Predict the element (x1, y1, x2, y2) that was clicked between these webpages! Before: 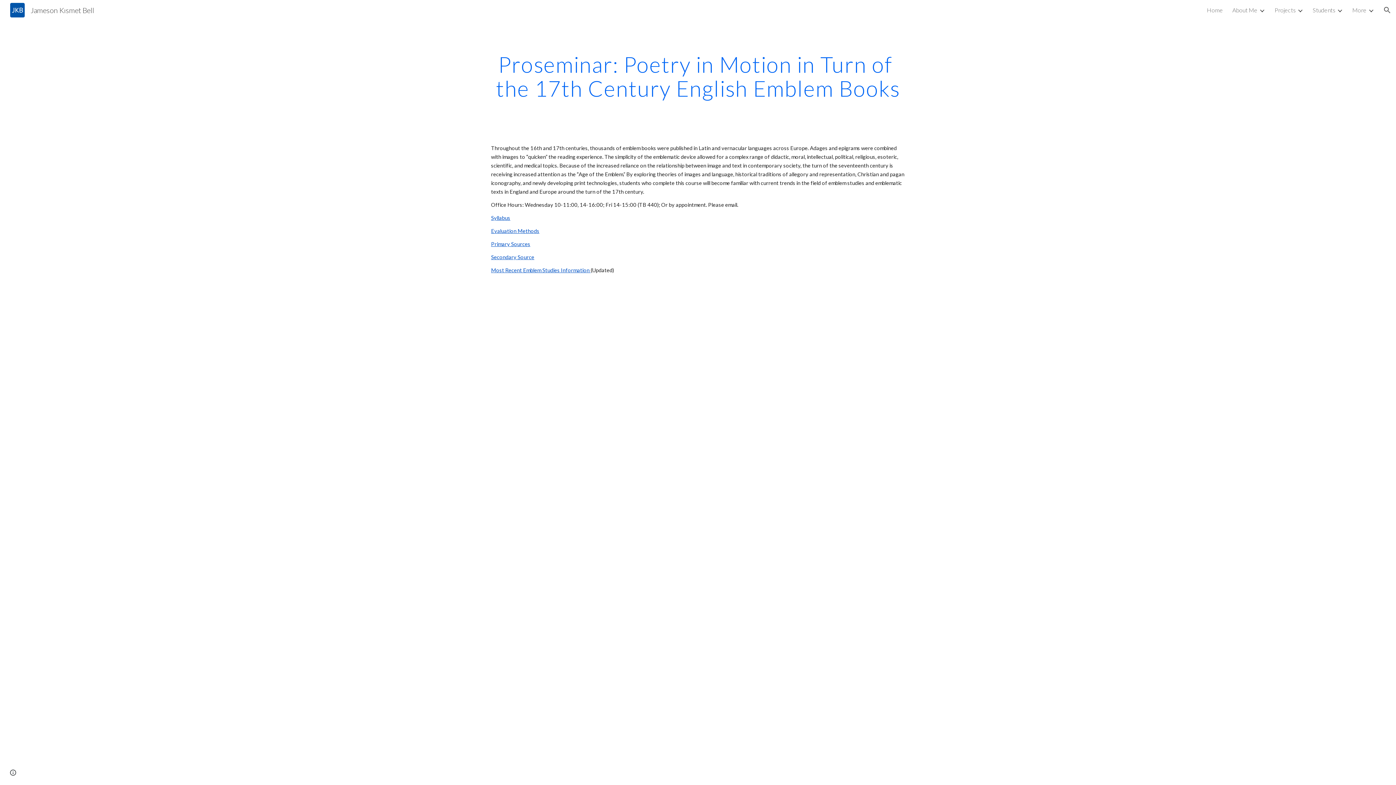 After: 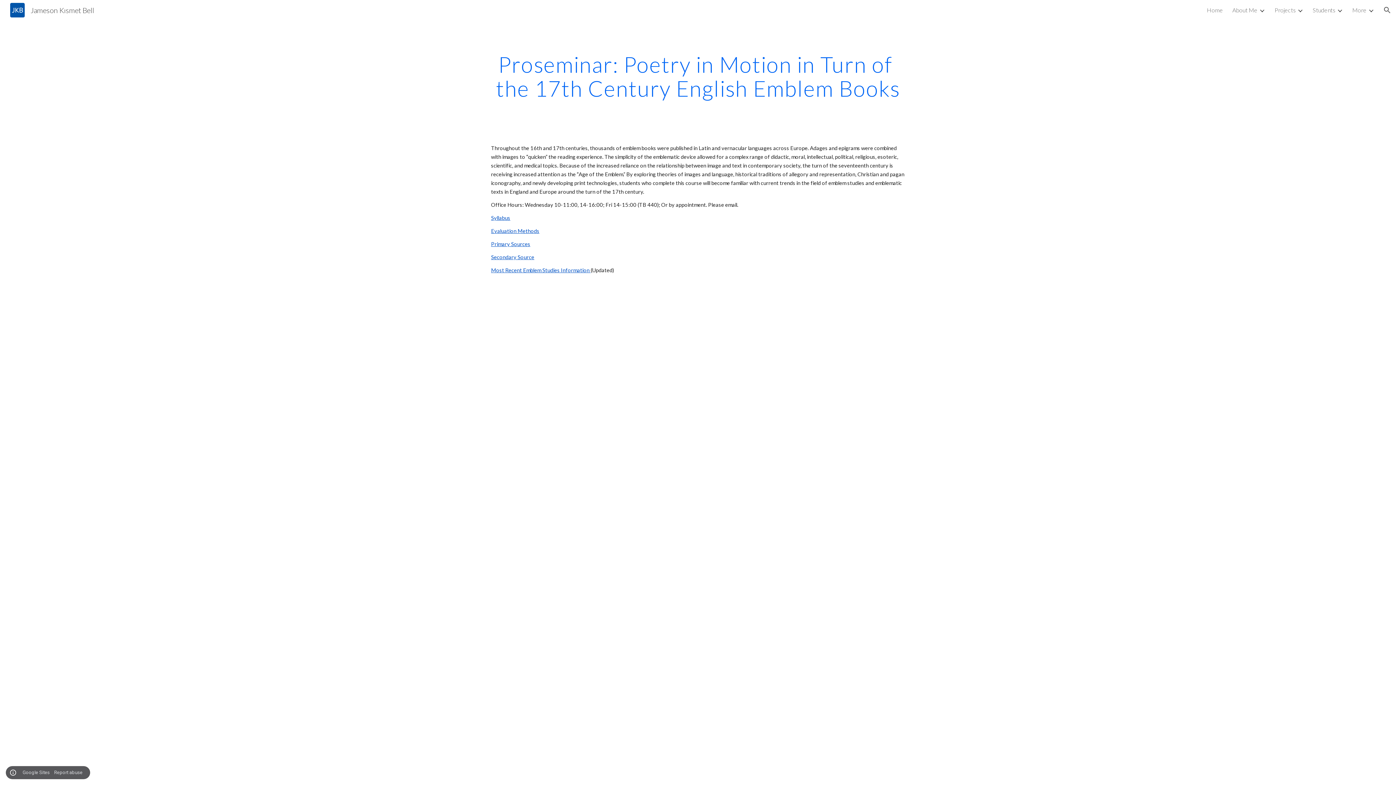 Action: bbox: (8, 768, 18, 778) label: Site actions